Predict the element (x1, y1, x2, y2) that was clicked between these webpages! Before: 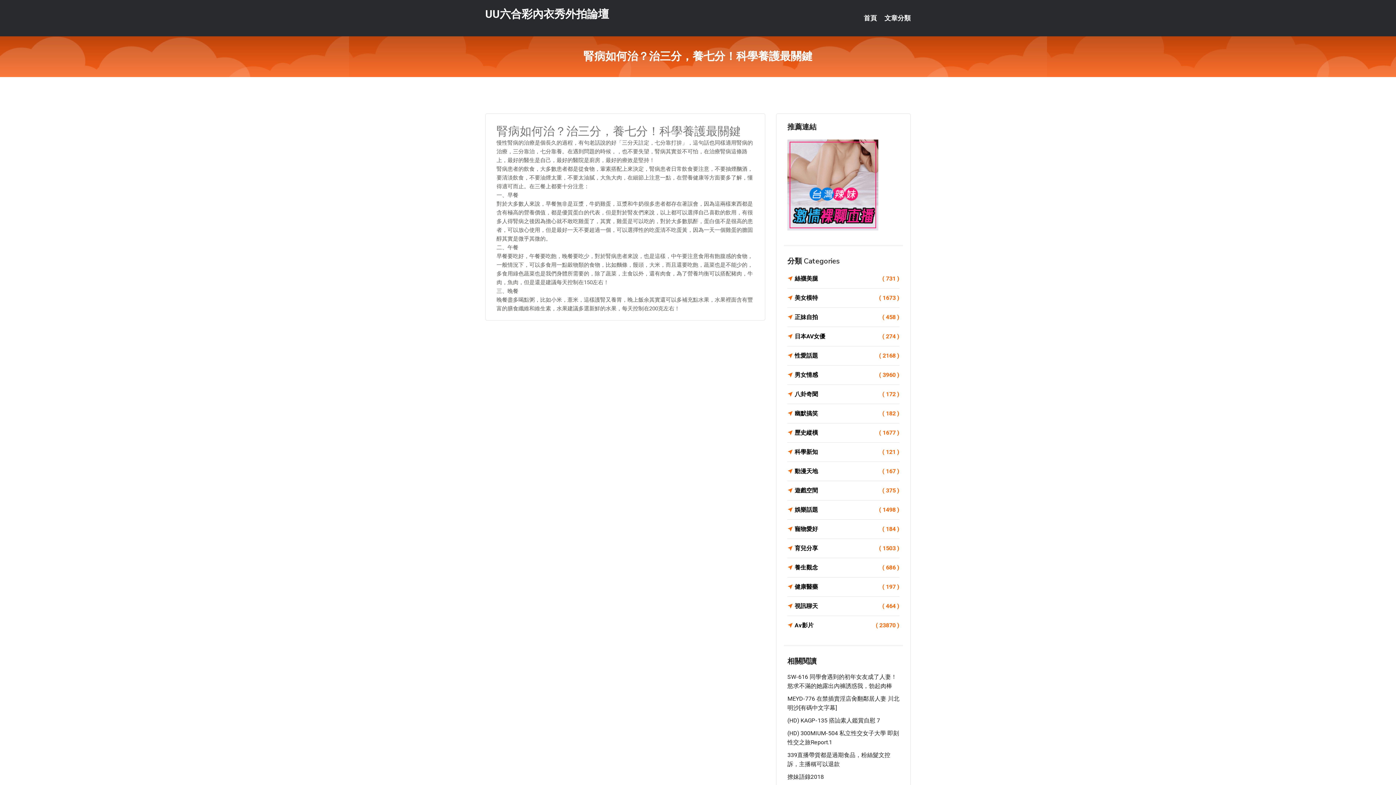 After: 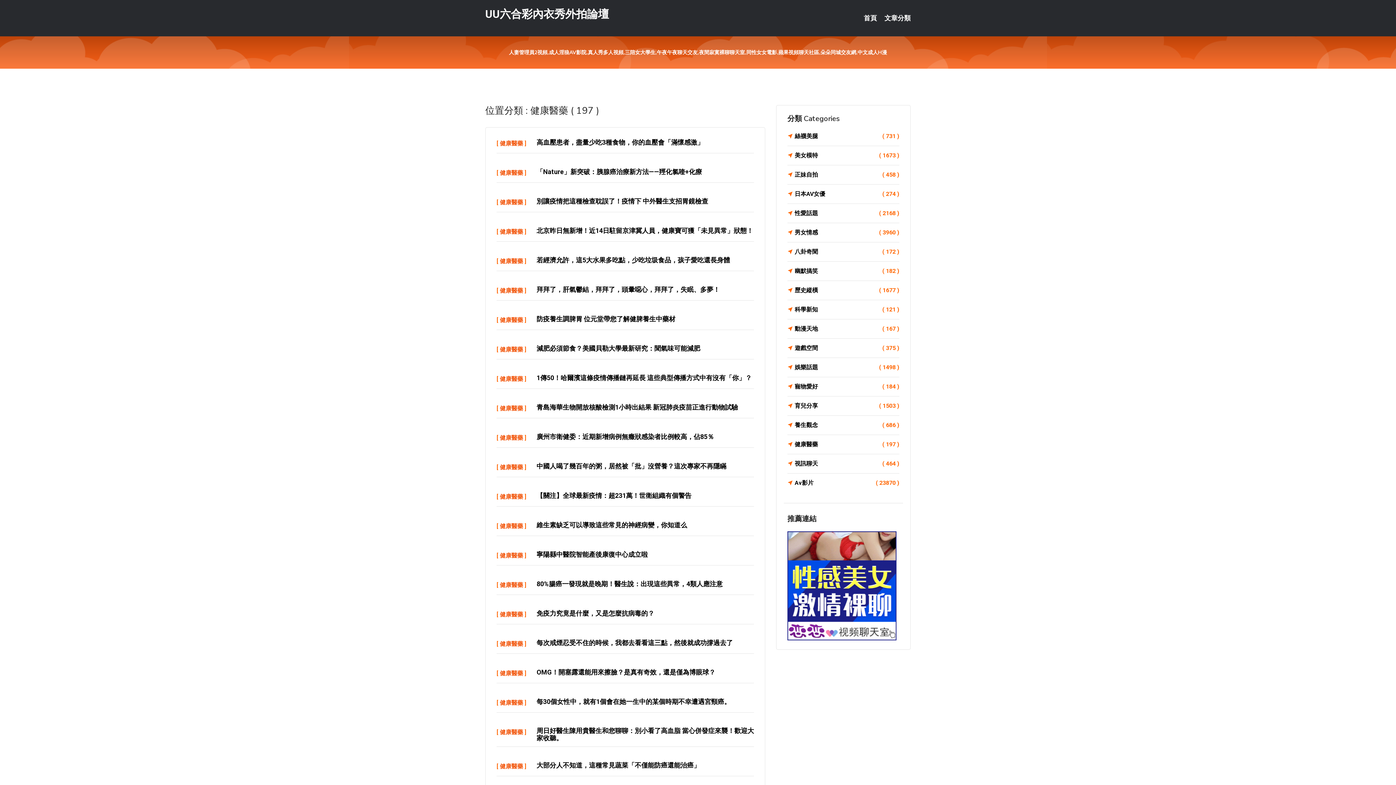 Action: bbox: (787, 582, 899, 592) label: 健康醫藥
( 197 )